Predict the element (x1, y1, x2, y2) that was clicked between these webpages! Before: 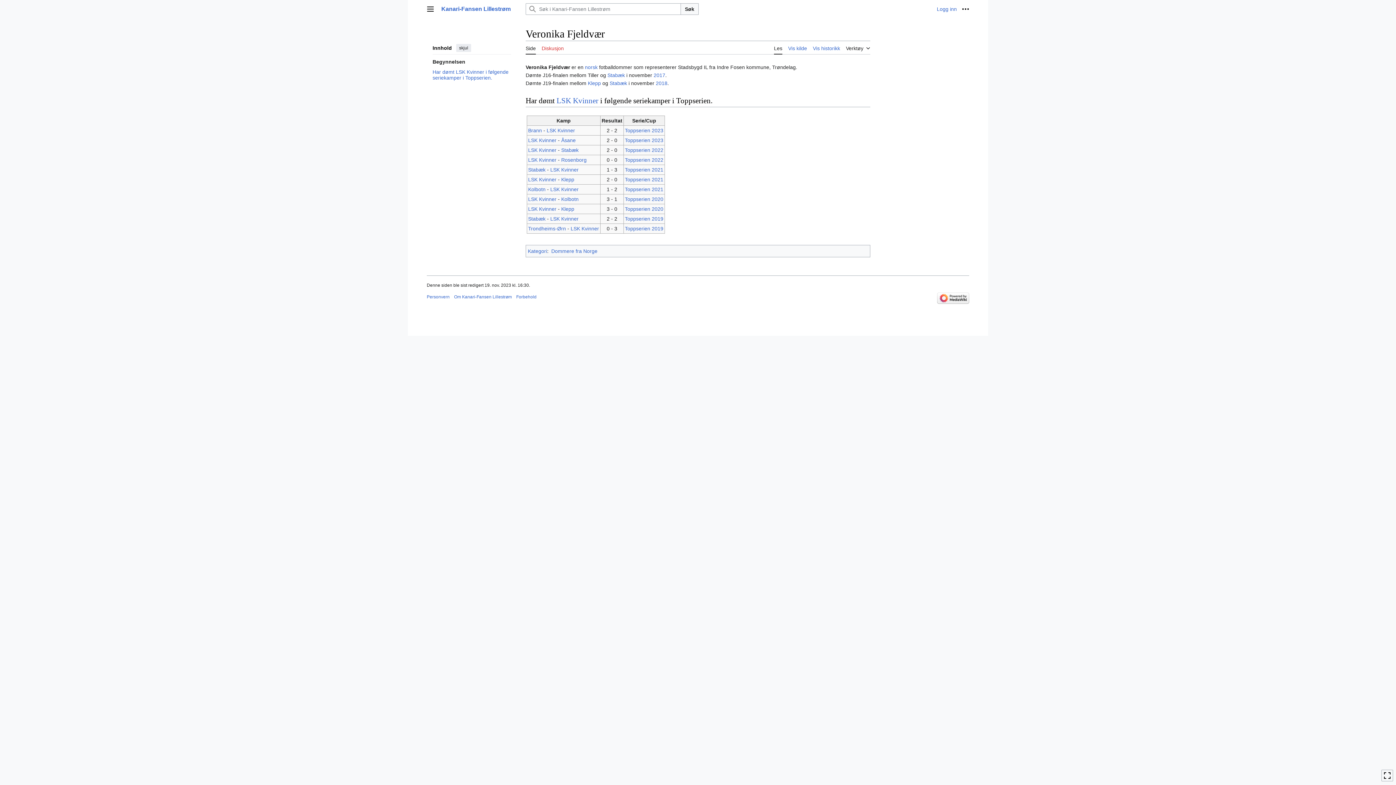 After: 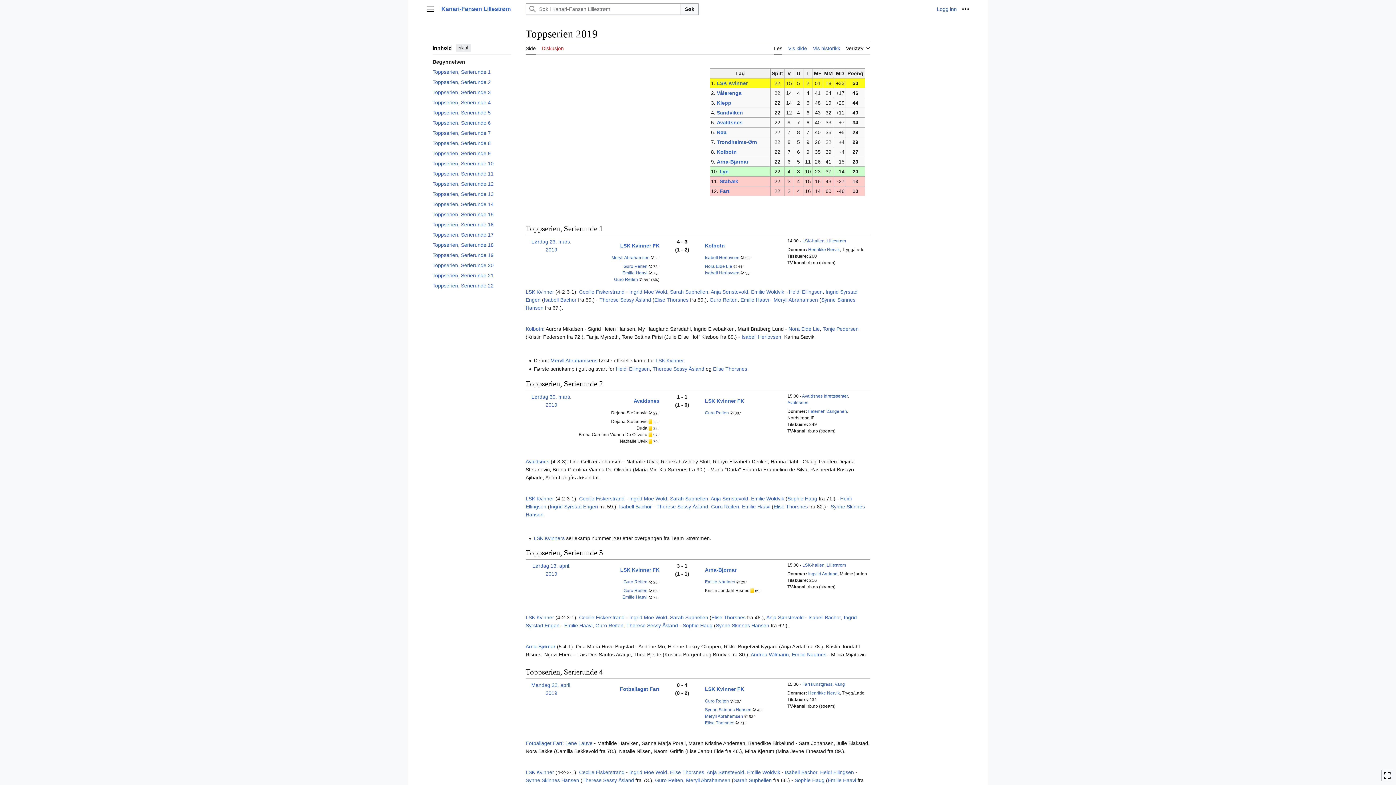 Action: label: Toppserien 2019 bbox: (625, 225, 663, 231)